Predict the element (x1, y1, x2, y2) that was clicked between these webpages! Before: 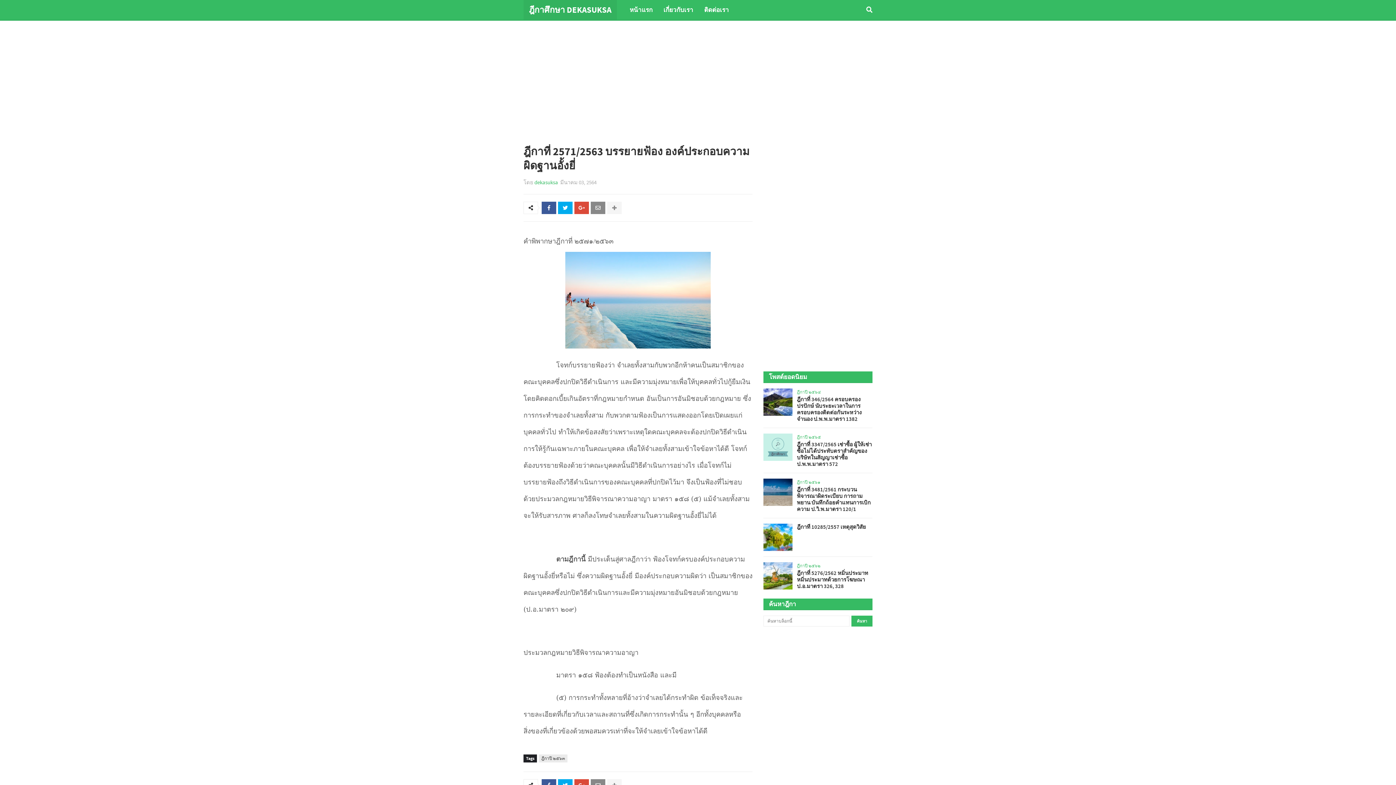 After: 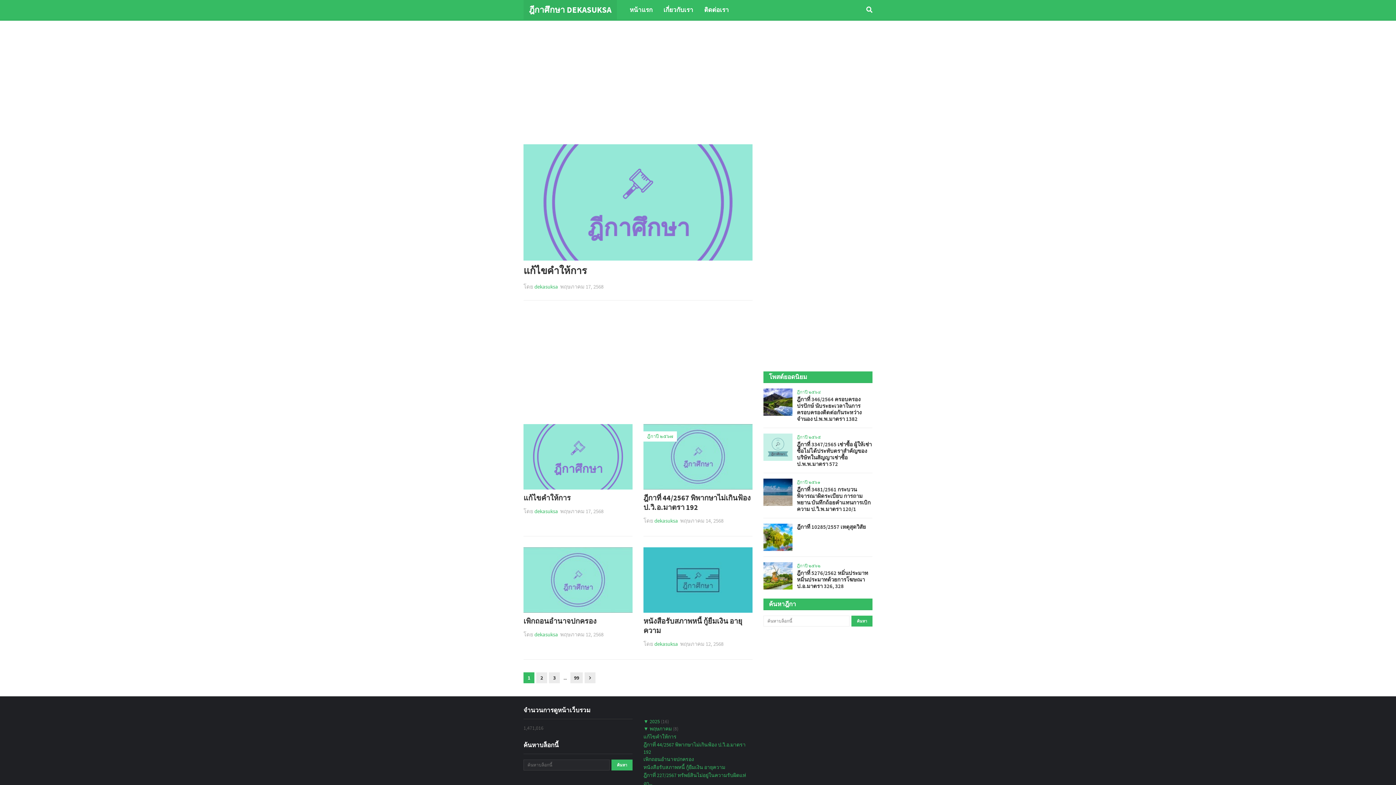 Action: label: ฎีกาศึกษา DEKASUKSA bbox: (529, 4, 611, 14)